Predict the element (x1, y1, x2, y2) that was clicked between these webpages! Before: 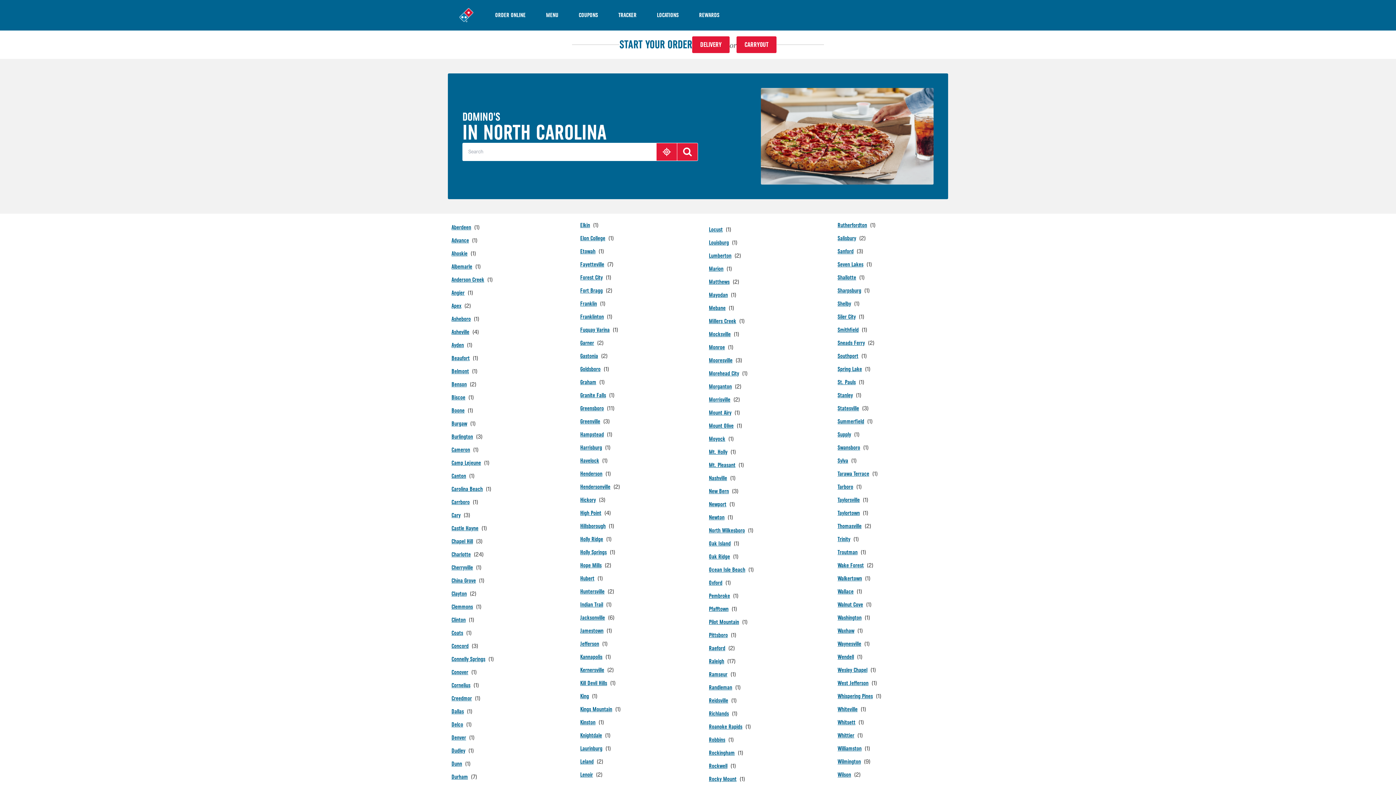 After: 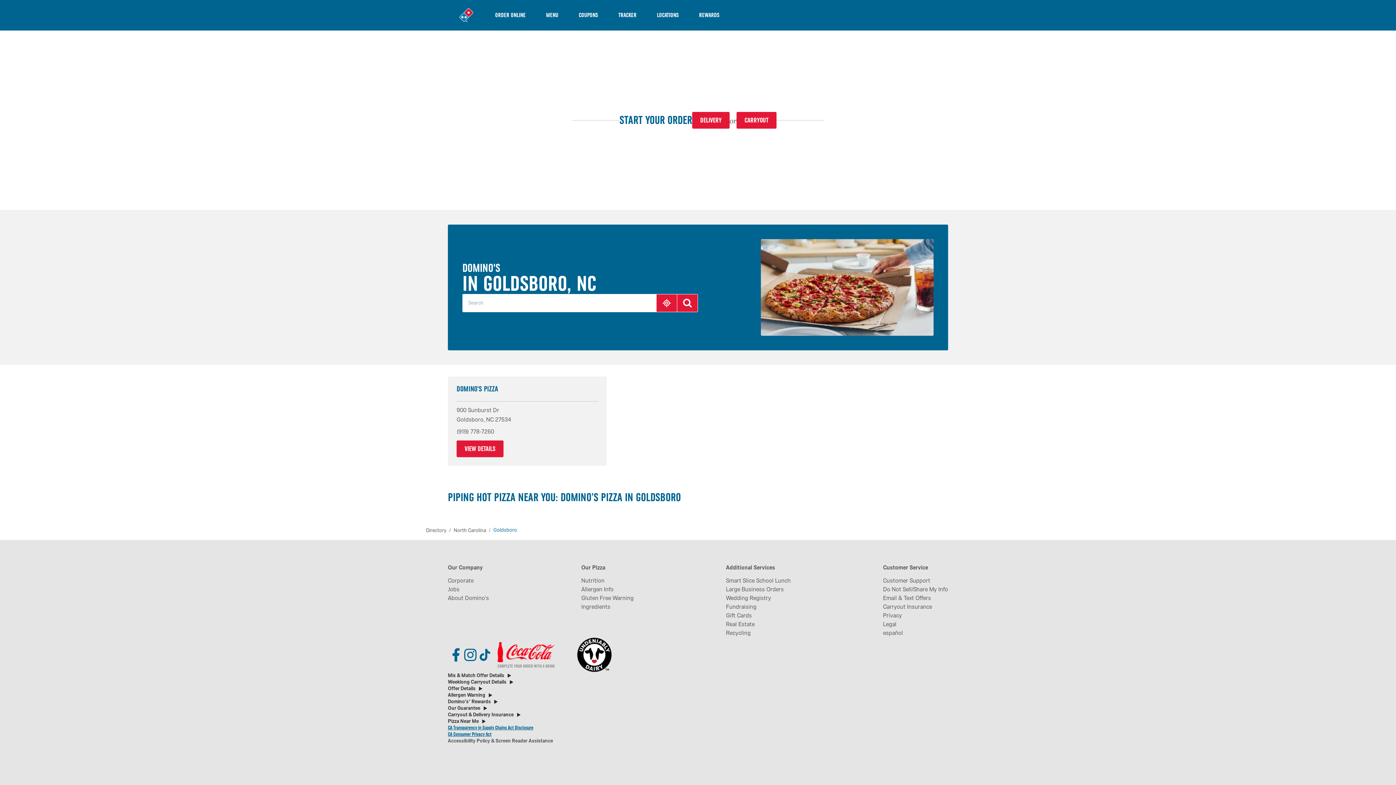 Action: bbox: (580, 365, 609, 373) label: Goldsboro